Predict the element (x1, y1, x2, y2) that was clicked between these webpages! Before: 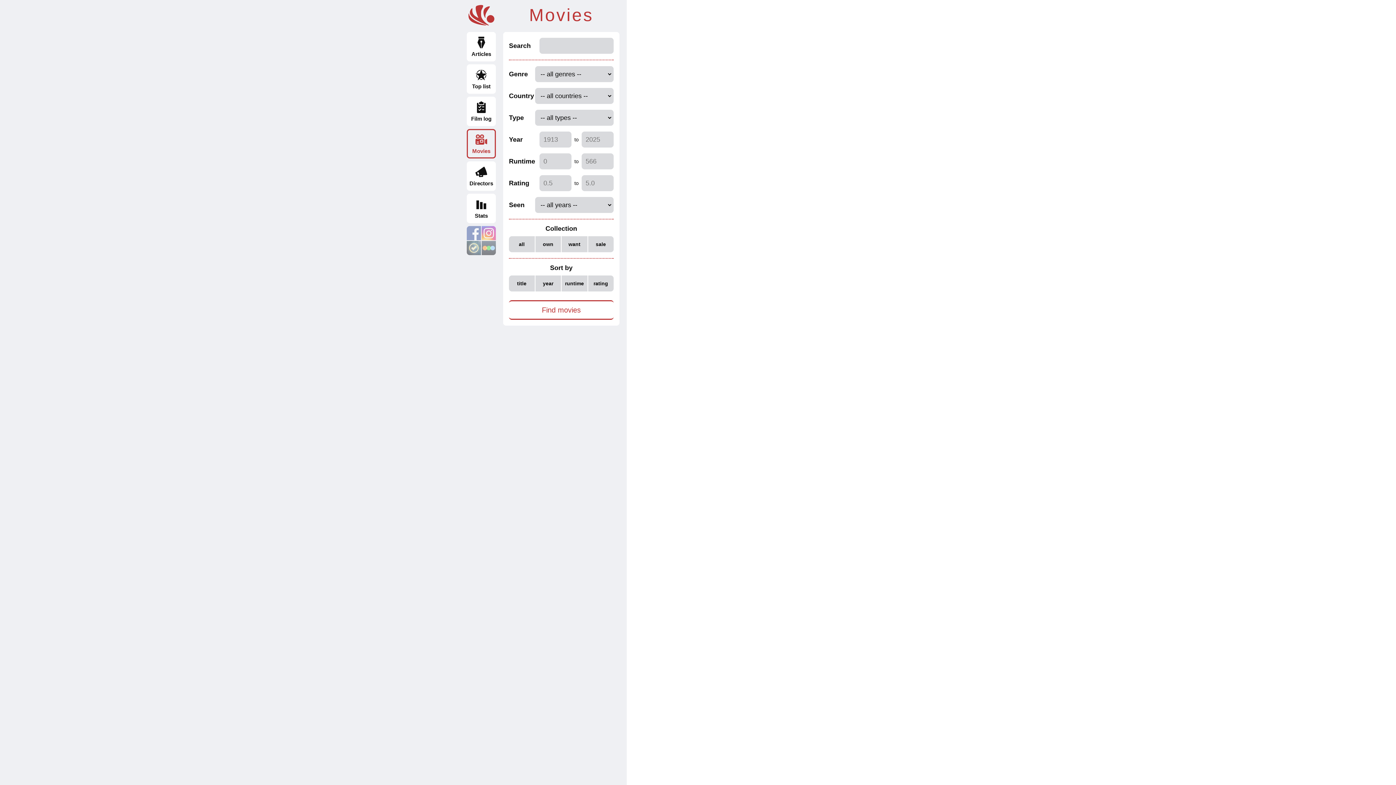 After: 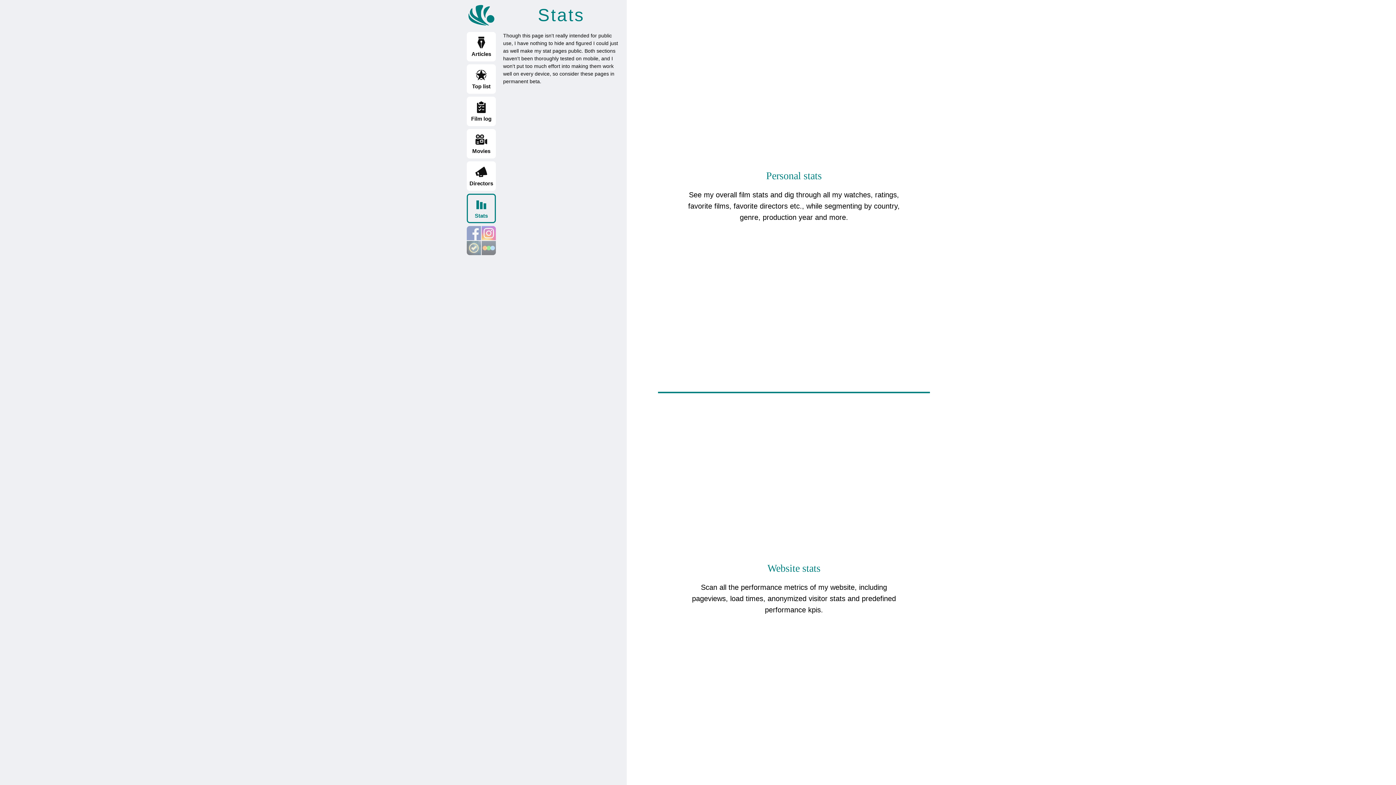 Action: bbox: (466, 193, 496, 223) label: Stats